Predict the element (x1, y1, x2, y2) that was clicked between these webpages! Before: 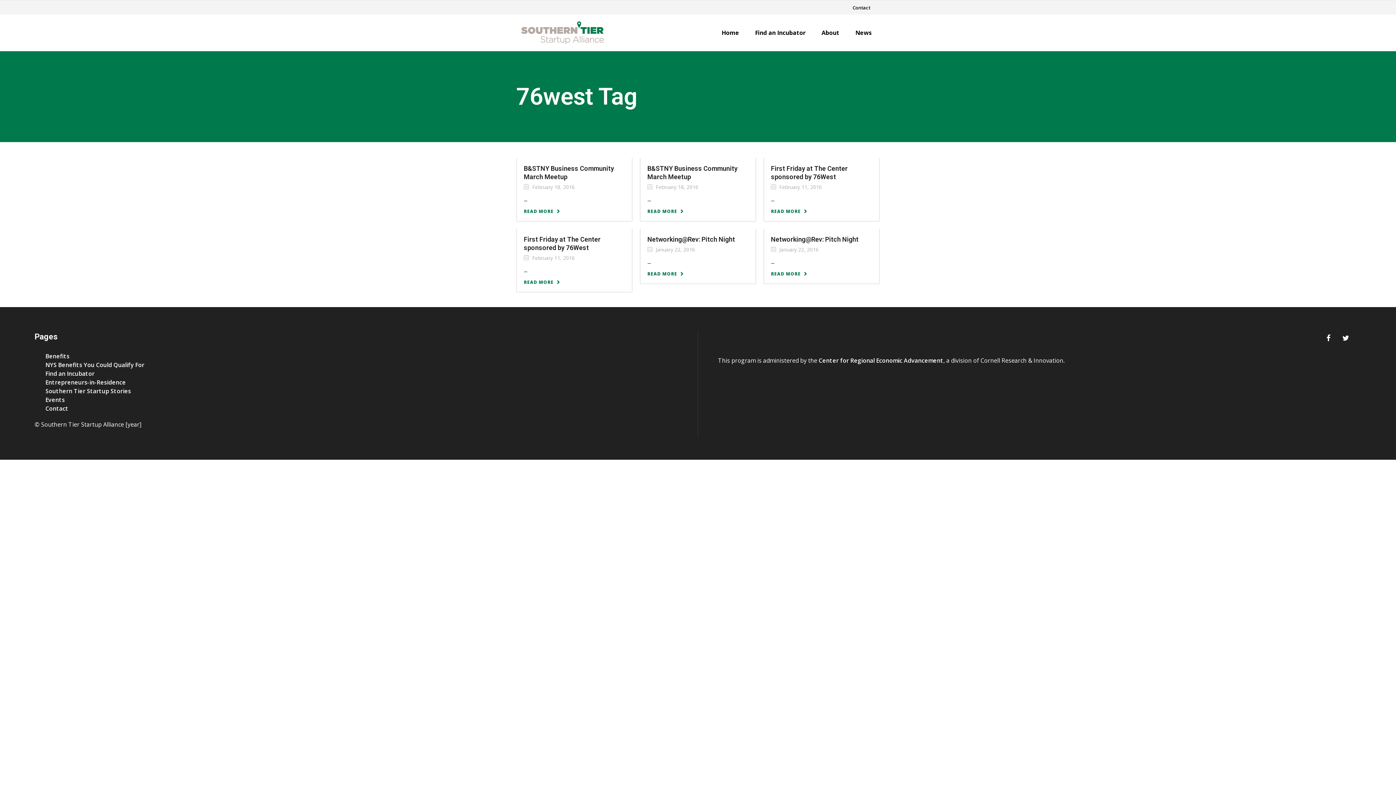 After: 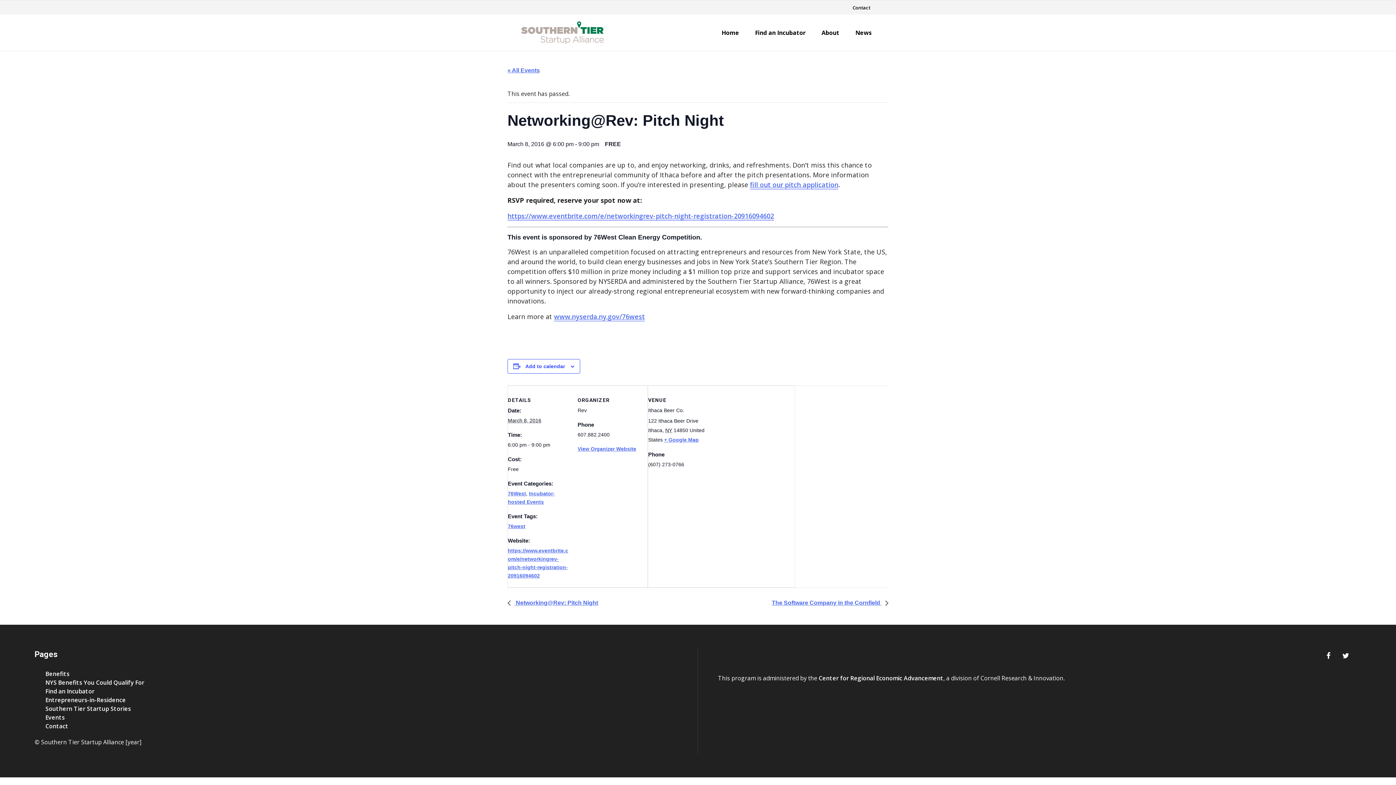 Action: label: READ MORE  bbox: (771, 266, 809, 281)